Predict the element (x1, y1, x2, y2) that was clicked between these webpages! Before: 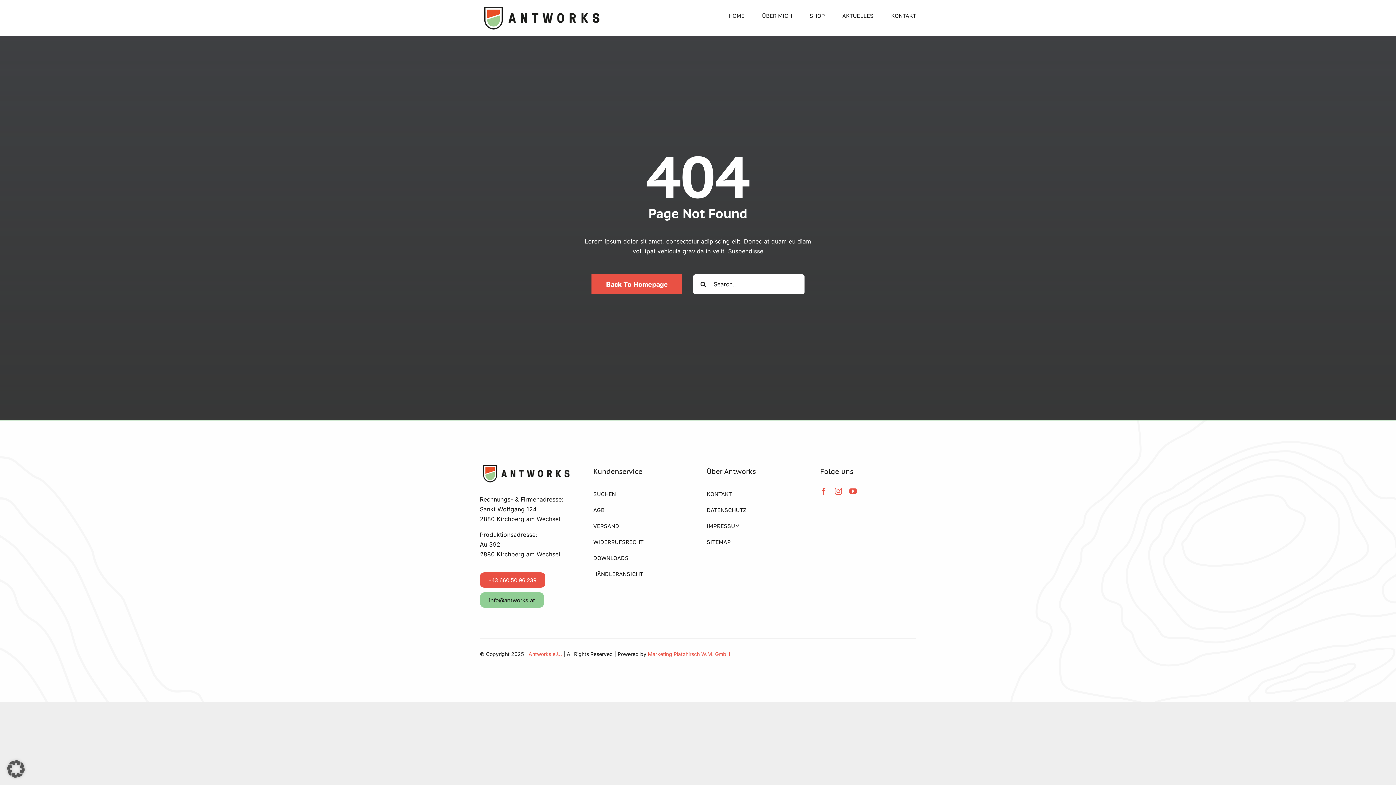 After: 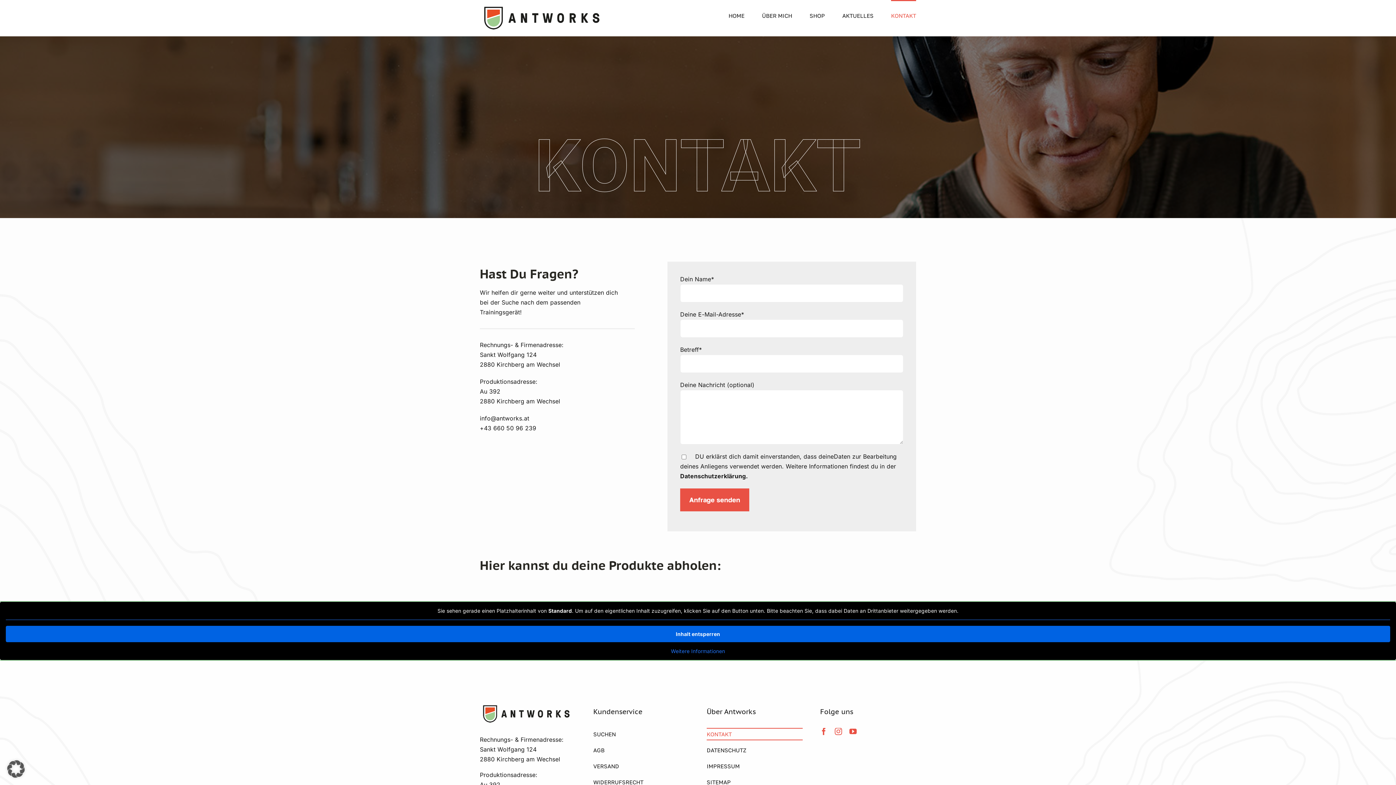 Action: label: KONTAKT bbox: (706, 488, 802, 500)